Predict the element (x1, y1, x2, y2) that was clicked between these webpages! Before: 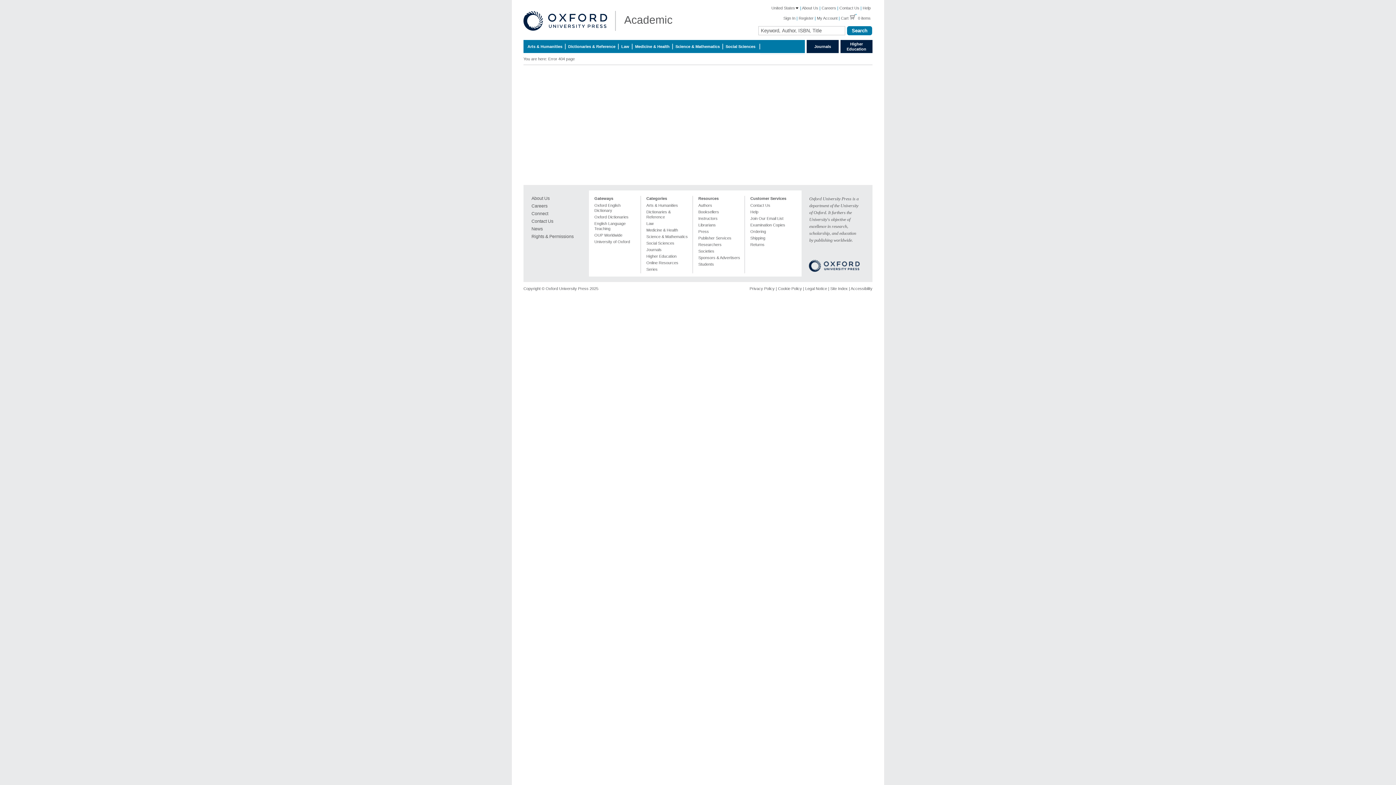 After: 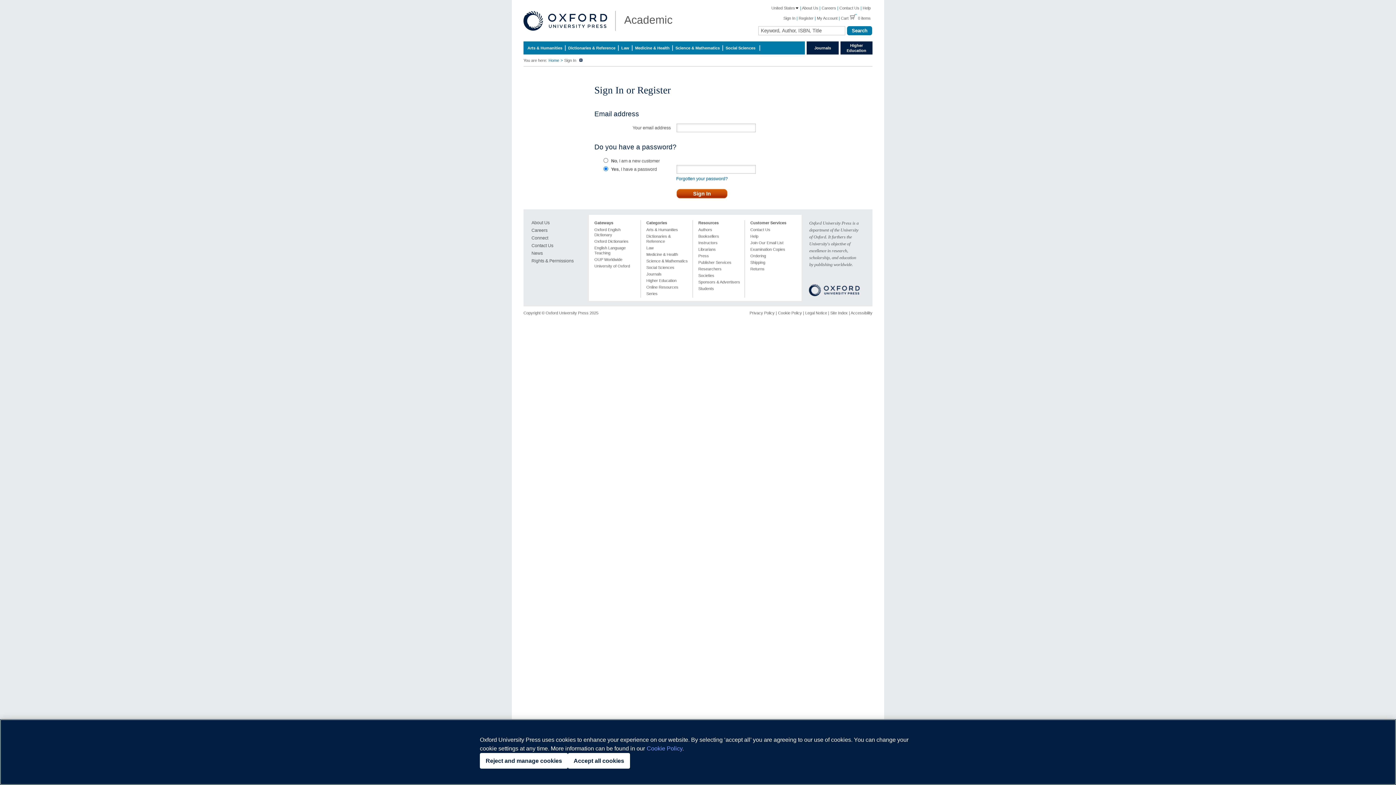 Action: label: Register bbox: (806, 16, 821, 20)